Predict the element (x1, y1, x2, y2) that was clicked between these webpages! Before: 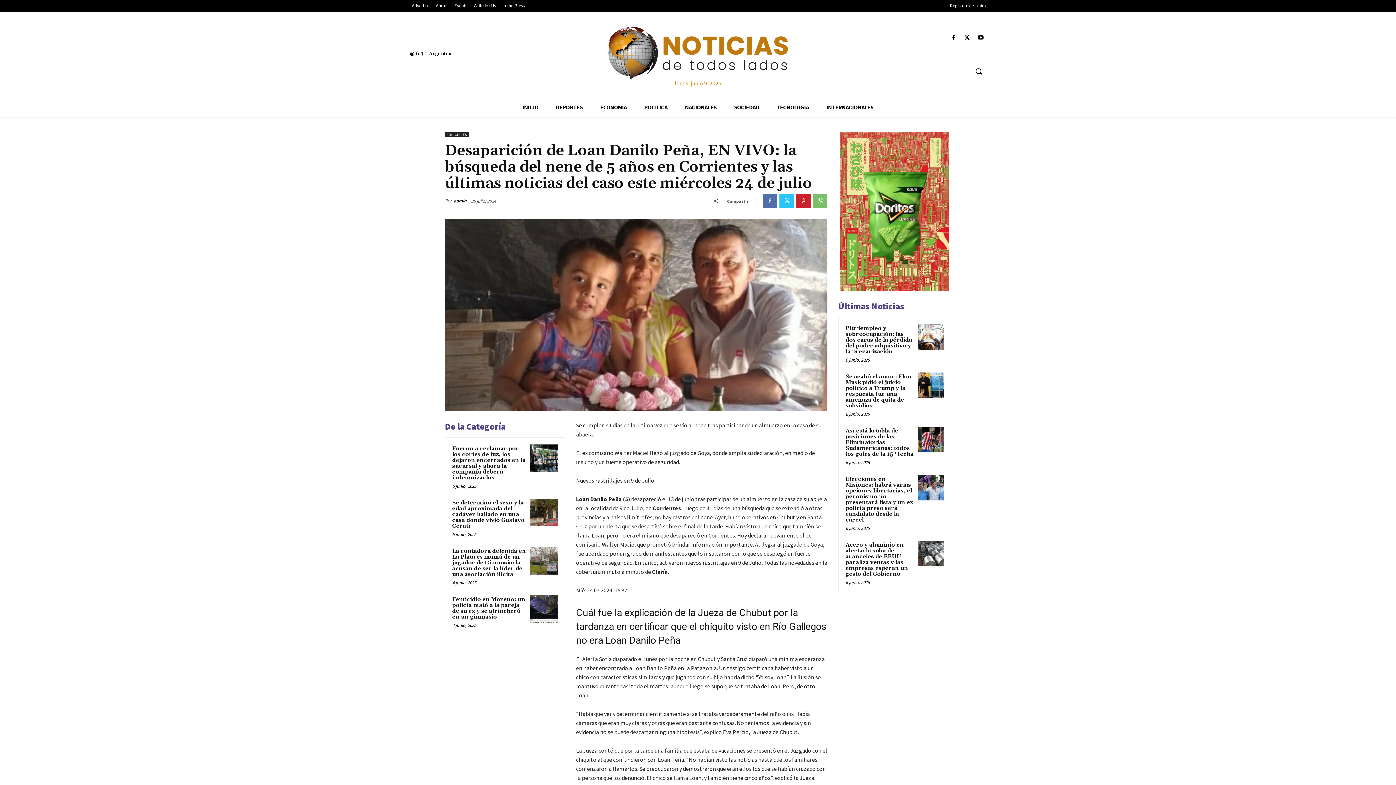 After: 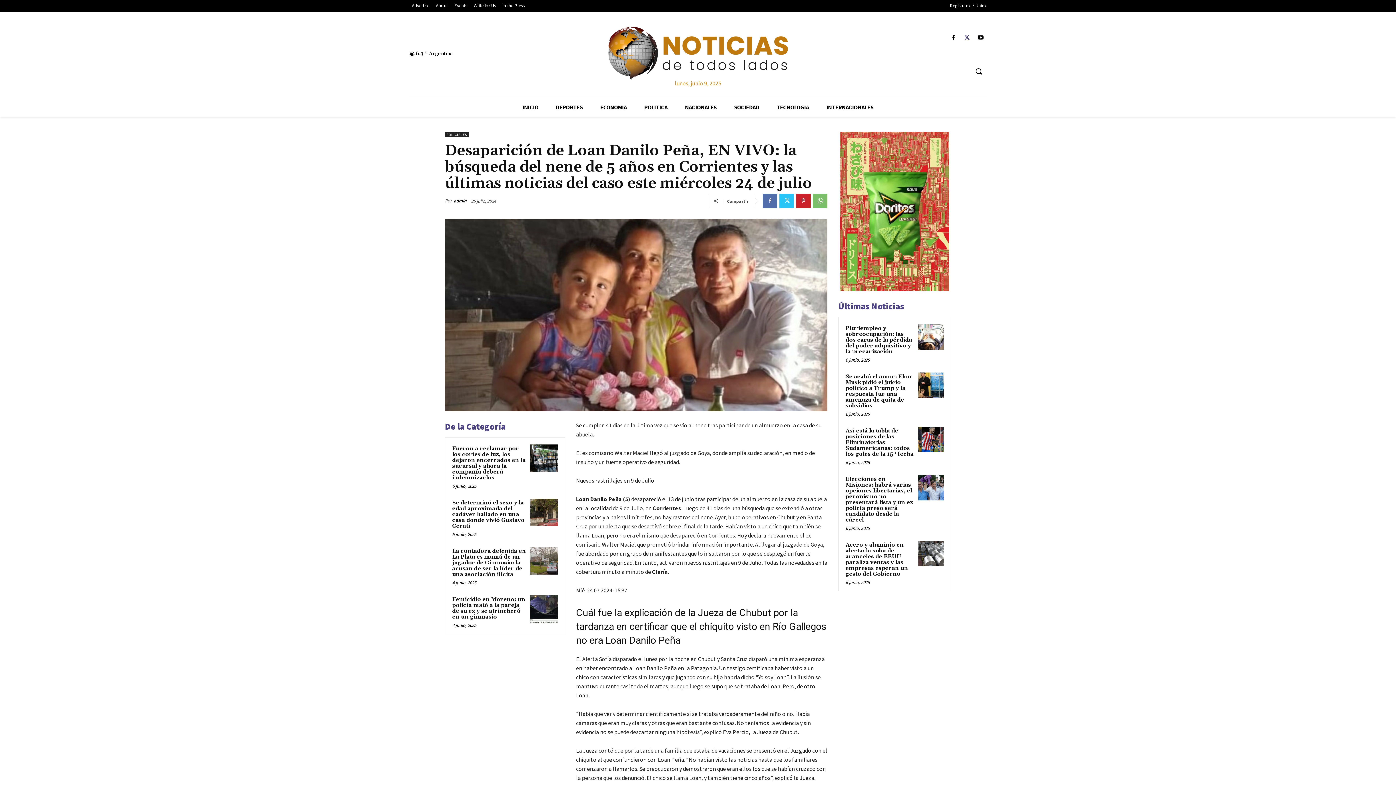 Action: bbox: (962, 33, 972, 42)